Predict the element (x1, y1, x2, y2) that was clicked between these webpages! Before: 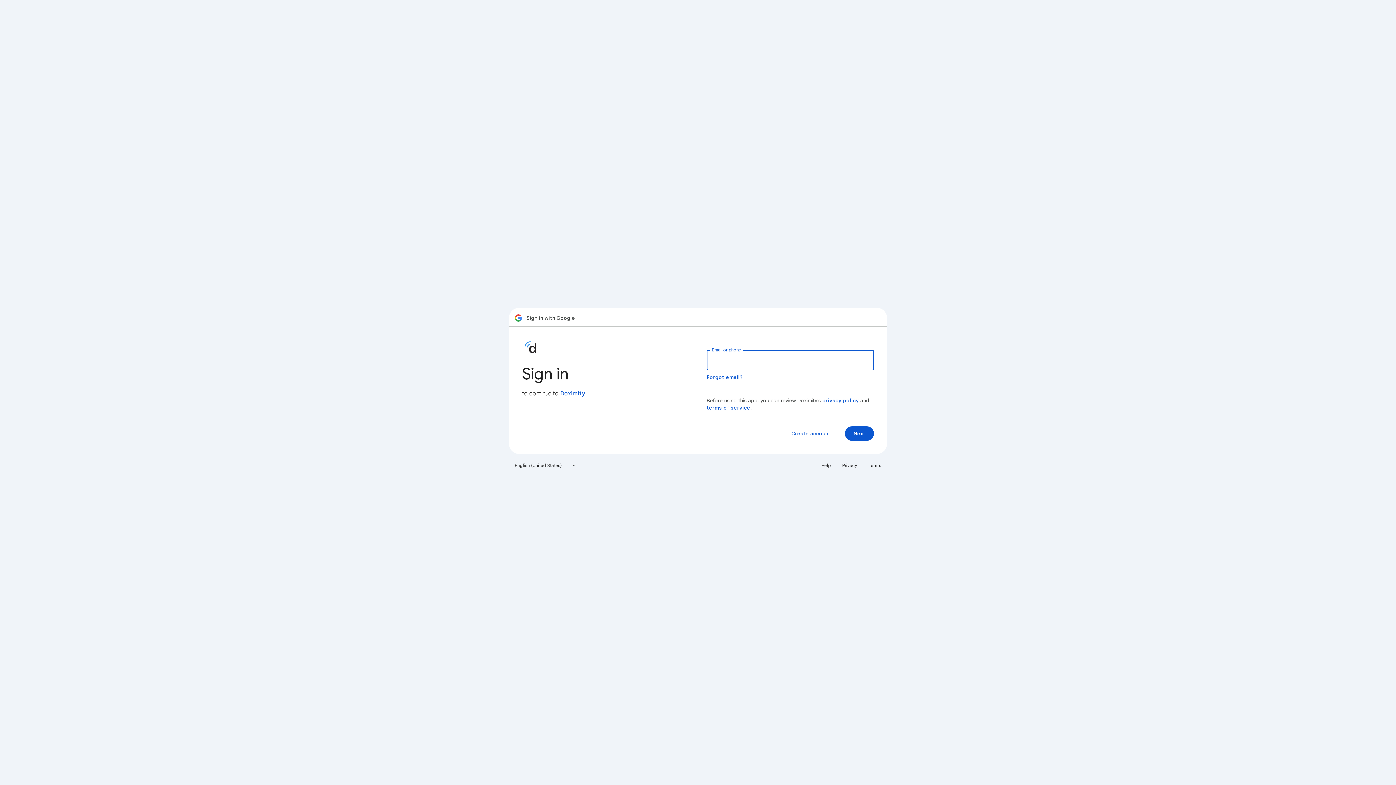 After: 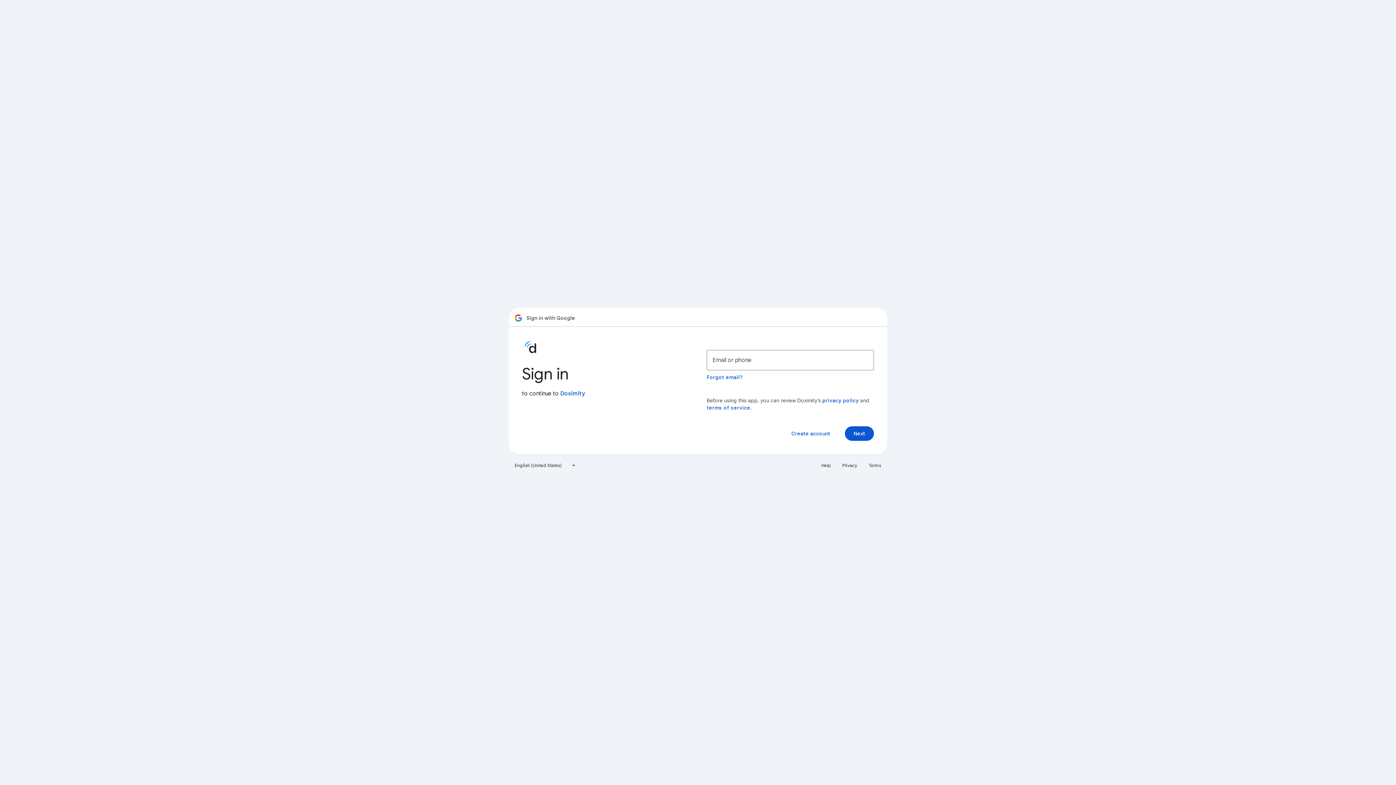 Action: label: Terms bbox: (864, 460, 885, 471)